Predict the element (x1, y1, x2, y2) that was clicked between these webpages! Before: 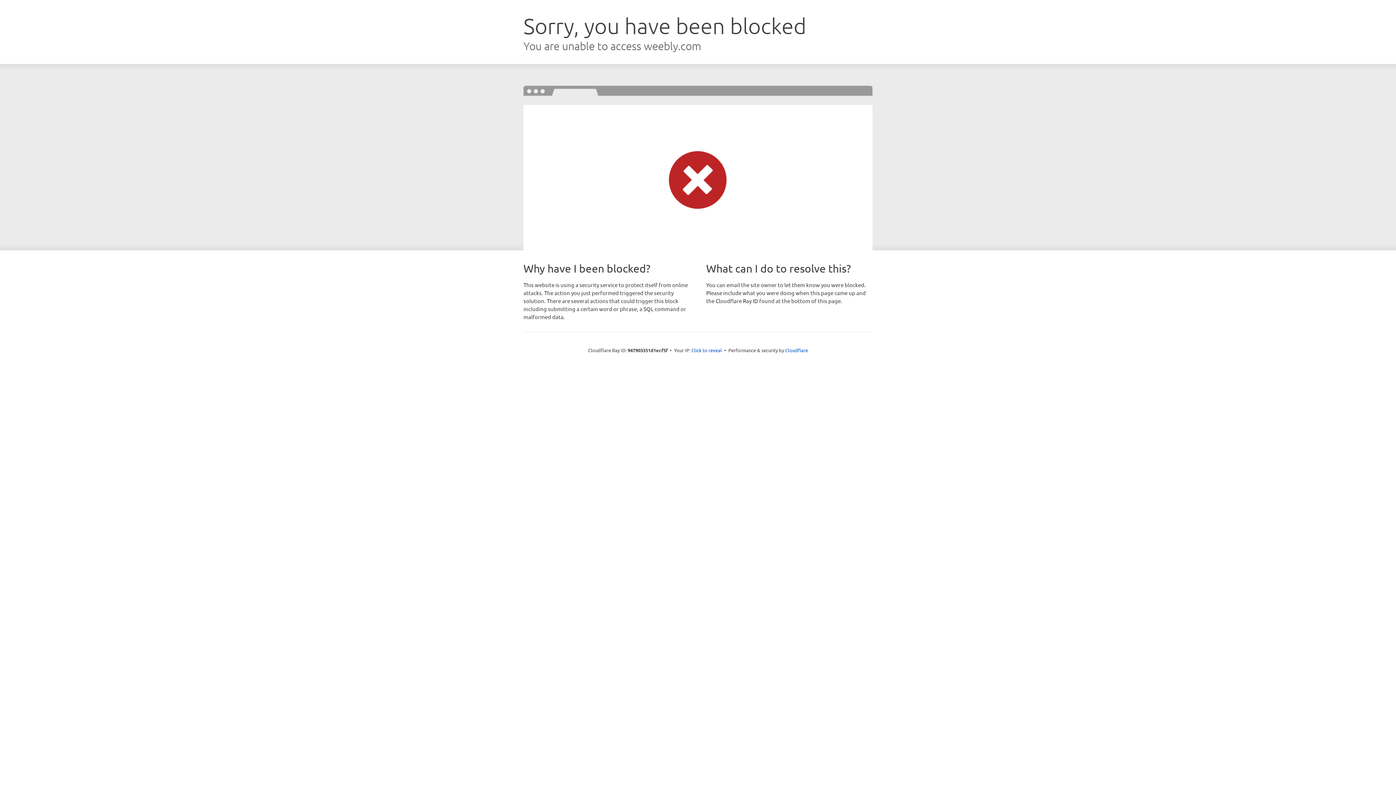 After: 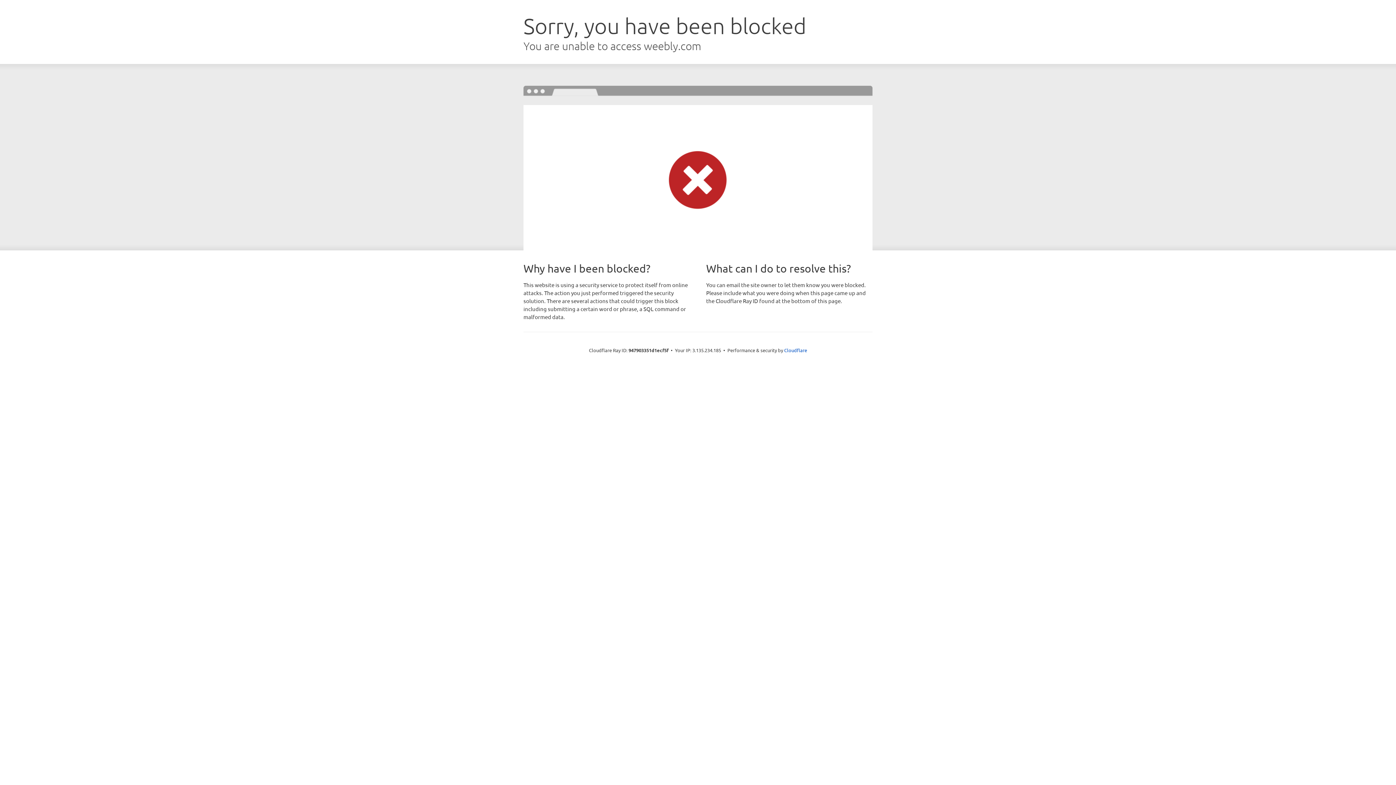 Action: bbox: (691, 346, 722, 353) label: Click to reveal